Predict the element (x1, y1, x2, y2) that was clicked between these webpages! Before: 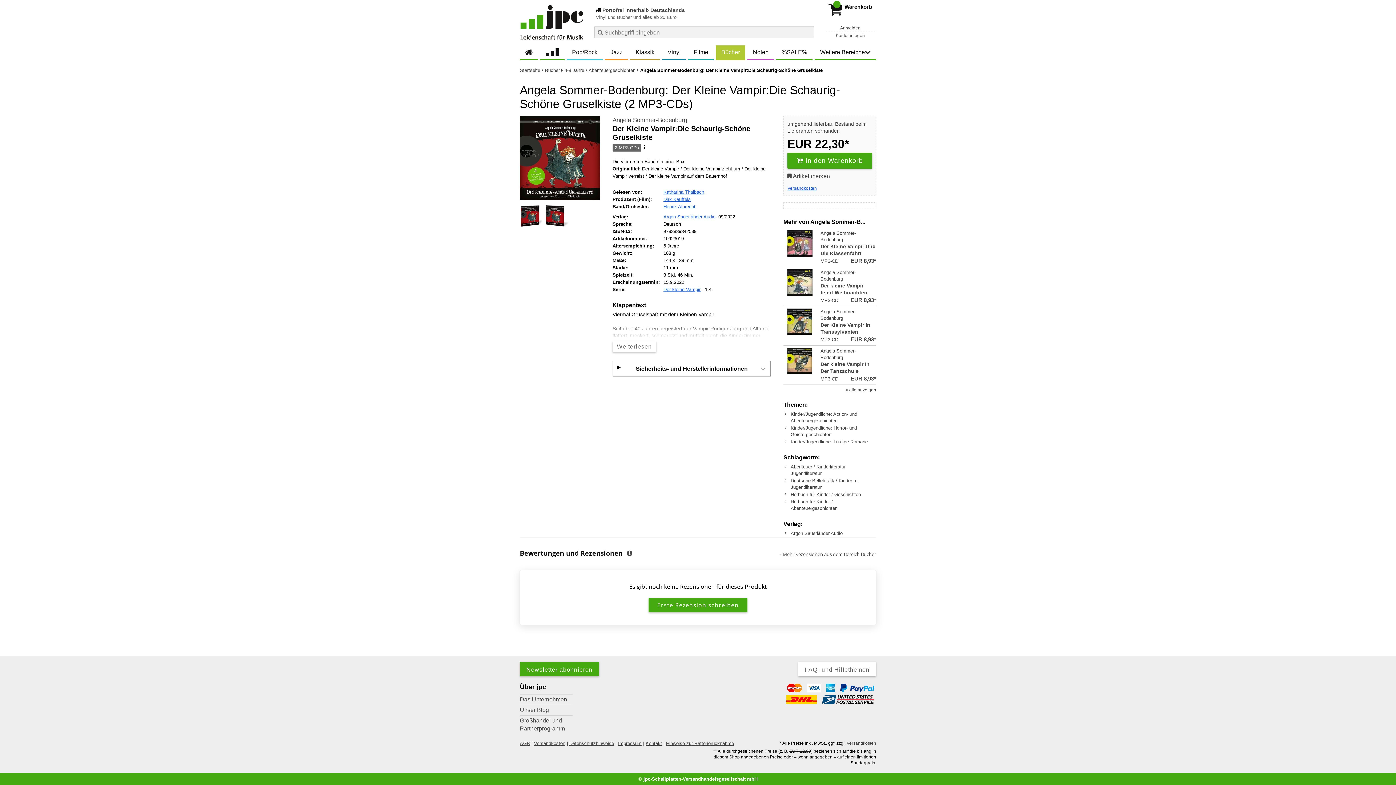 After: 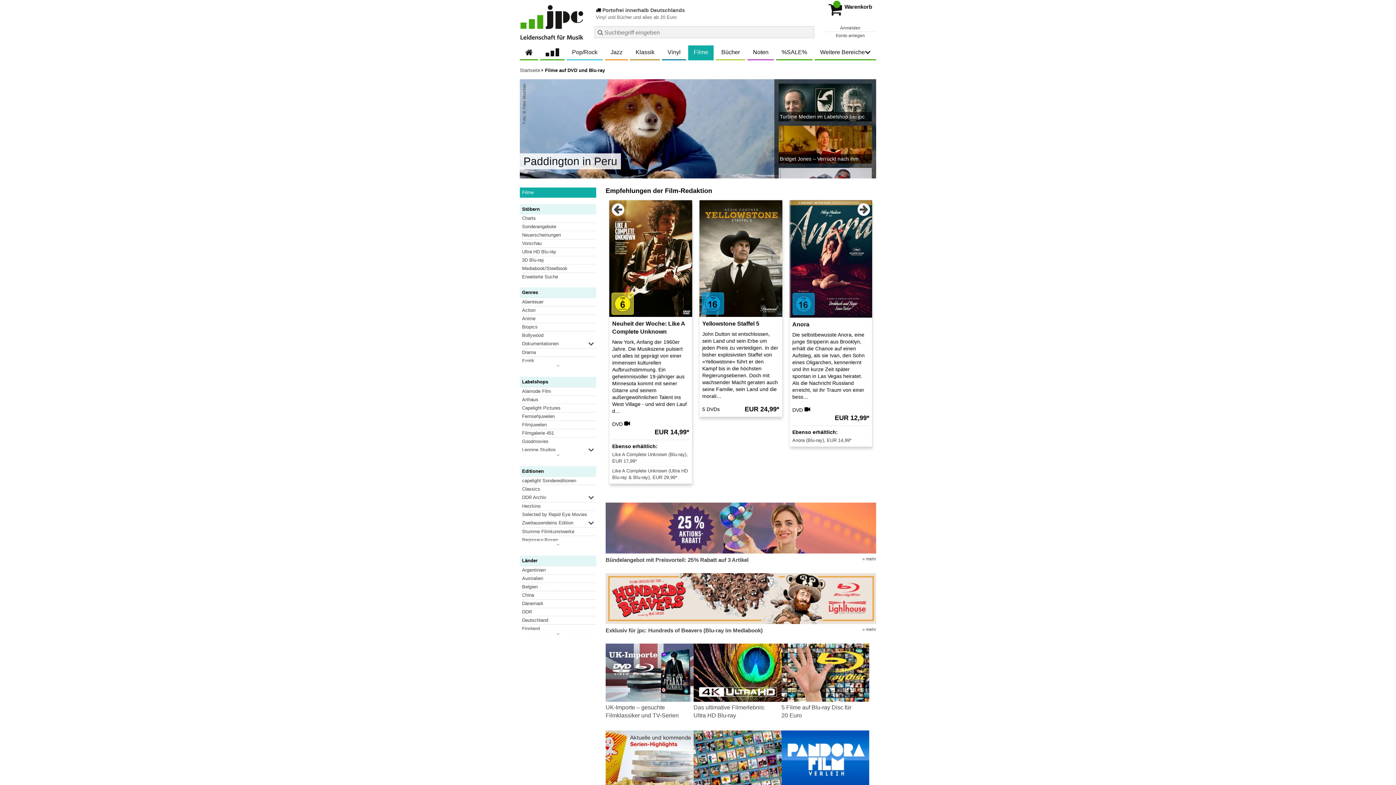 Action: label: Filme bbox: (688, 45, 713, 59)